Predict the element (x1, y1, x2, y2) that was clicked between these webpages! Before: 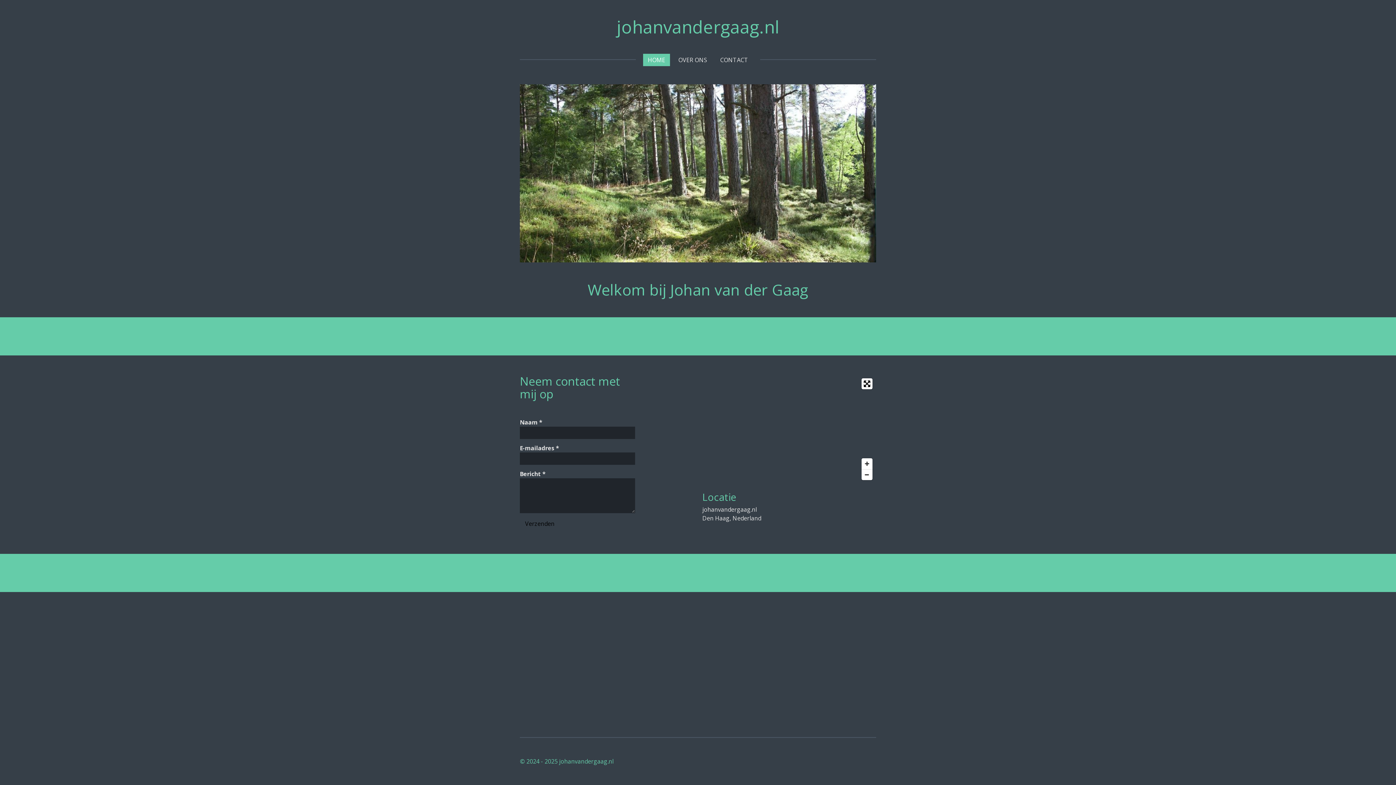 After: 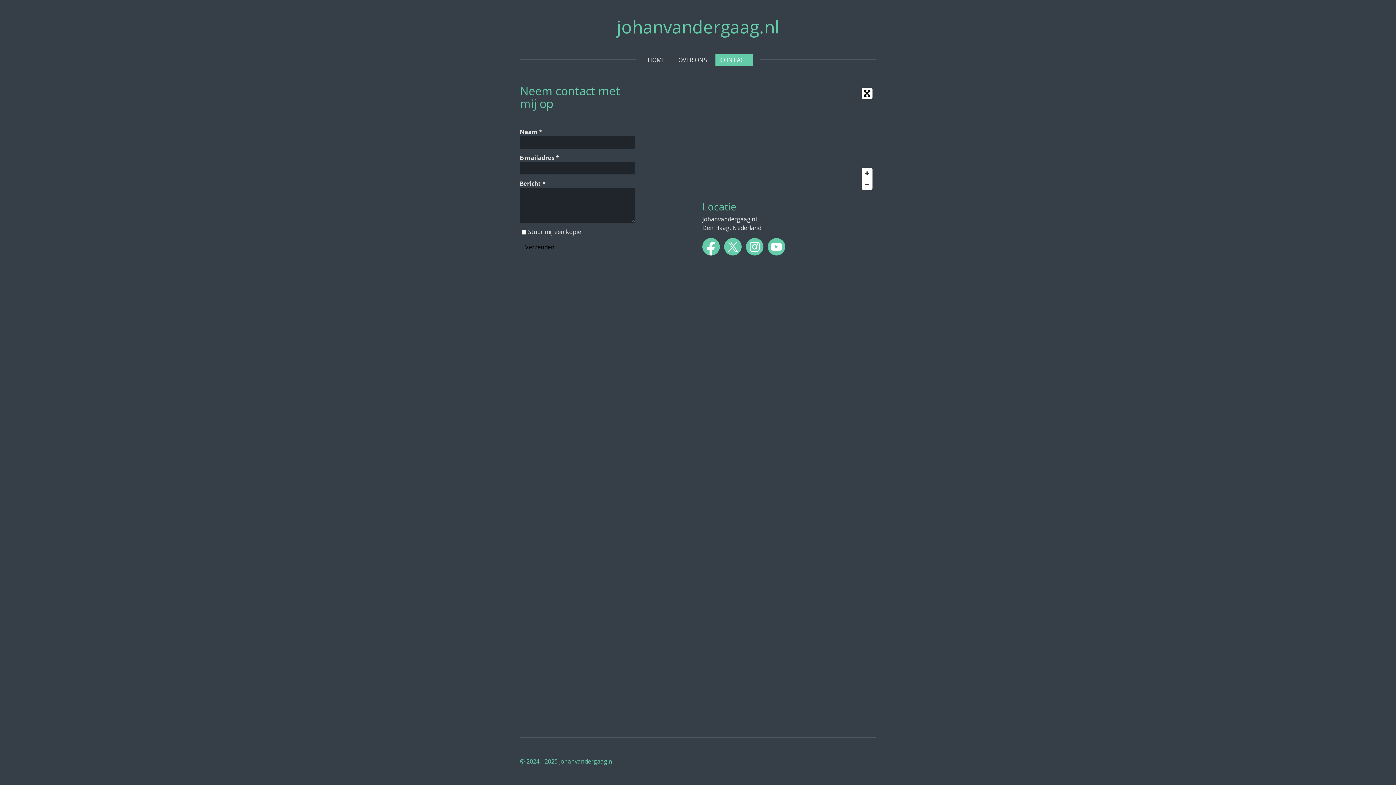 Action: bbox: (715, 53, 753, 66) label: CONTACT